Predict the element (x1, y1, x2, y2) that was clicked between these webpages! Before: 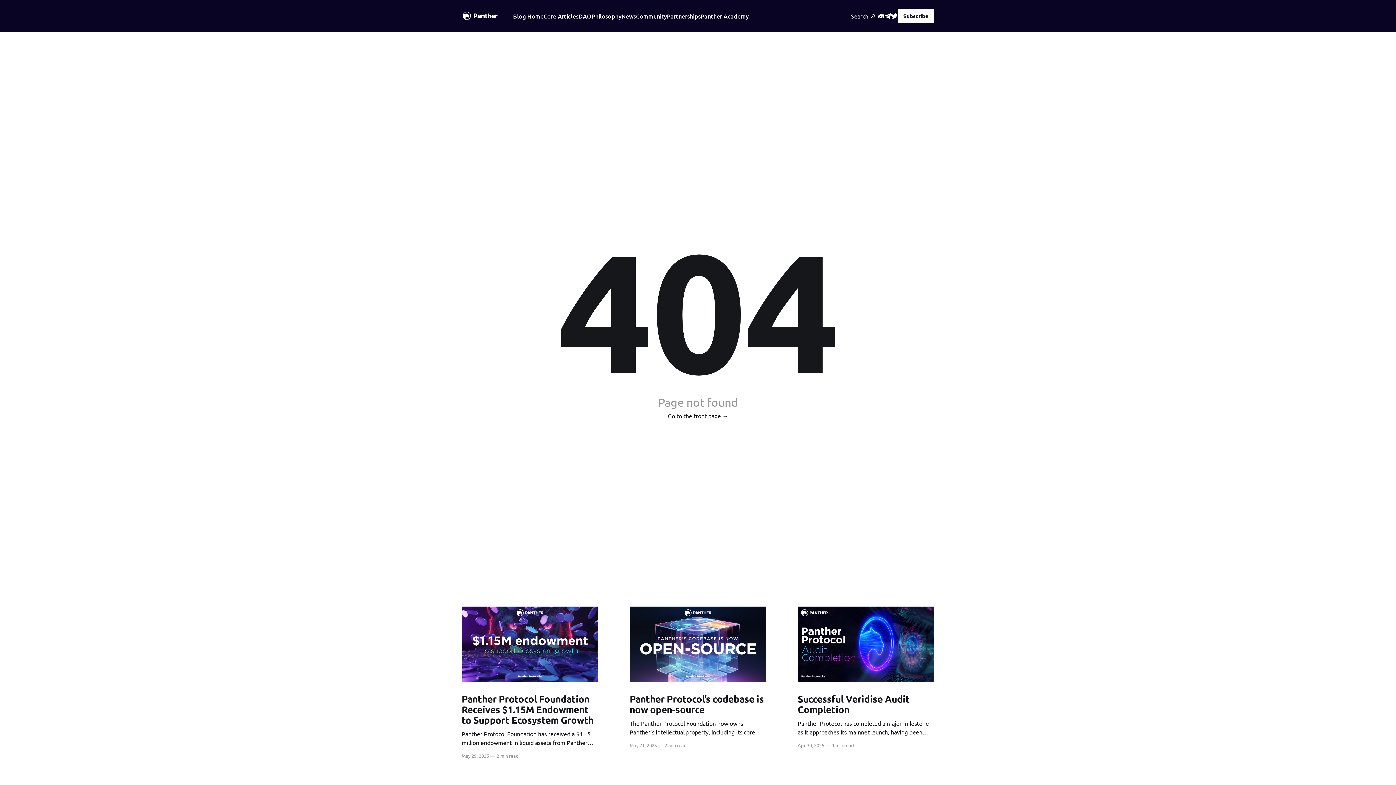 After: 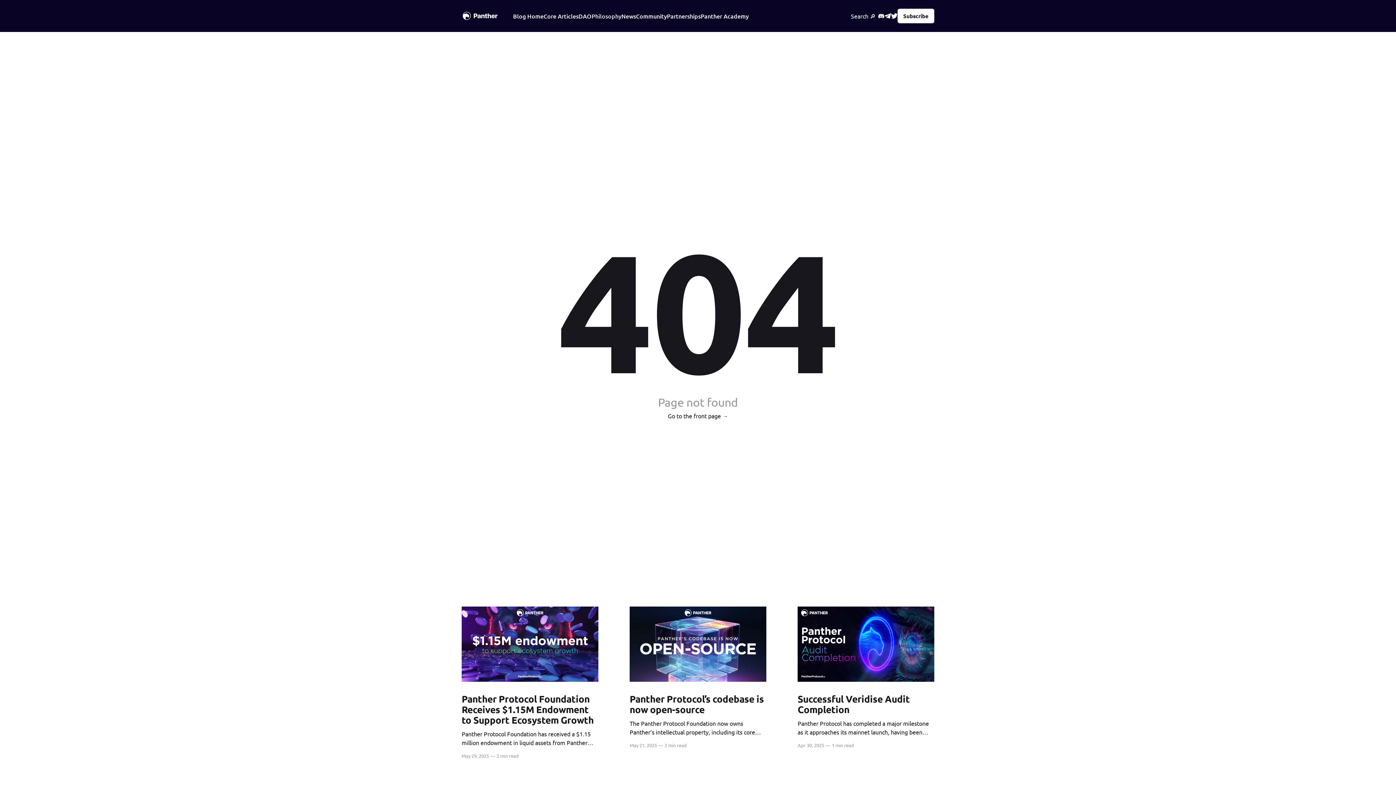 Action: label: Philosophy bbox: (591, 11, 621, 20)